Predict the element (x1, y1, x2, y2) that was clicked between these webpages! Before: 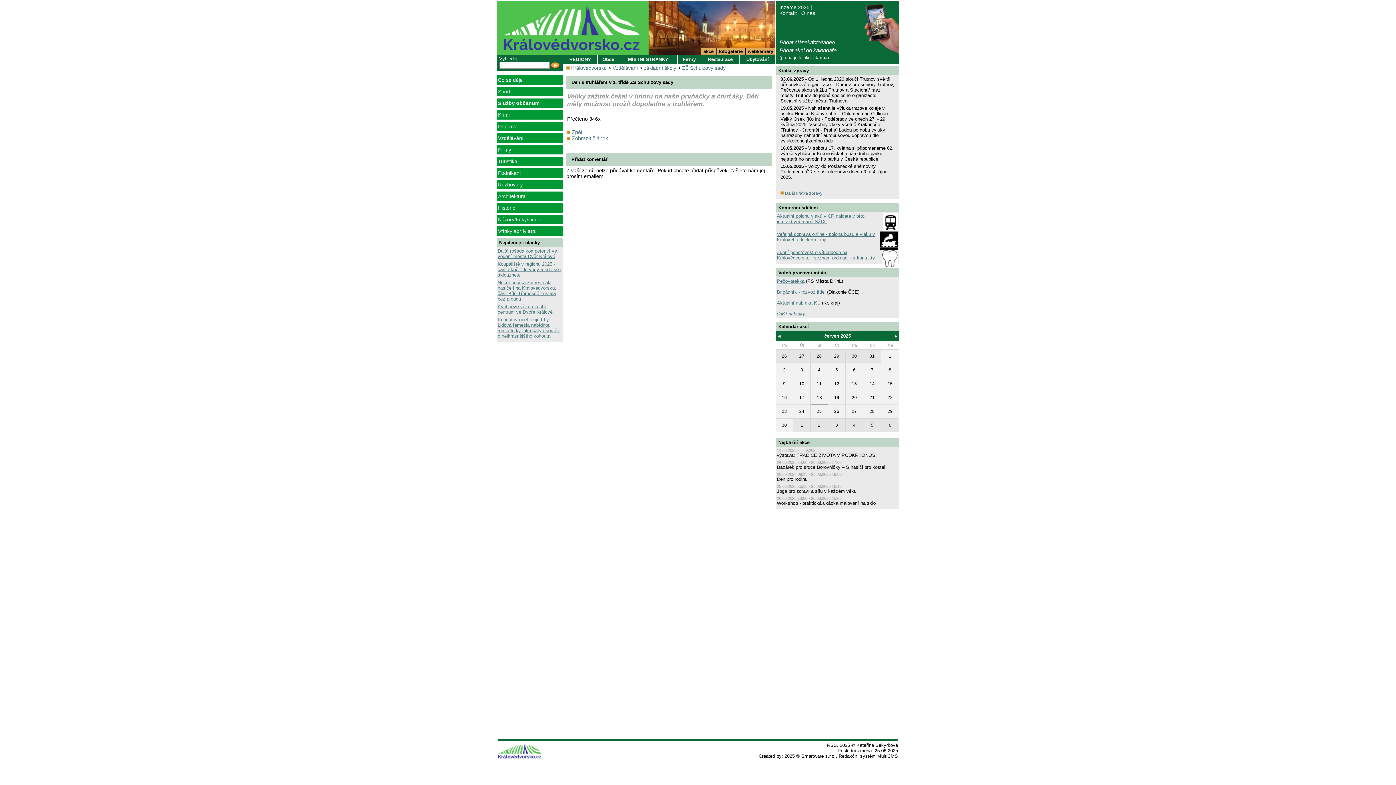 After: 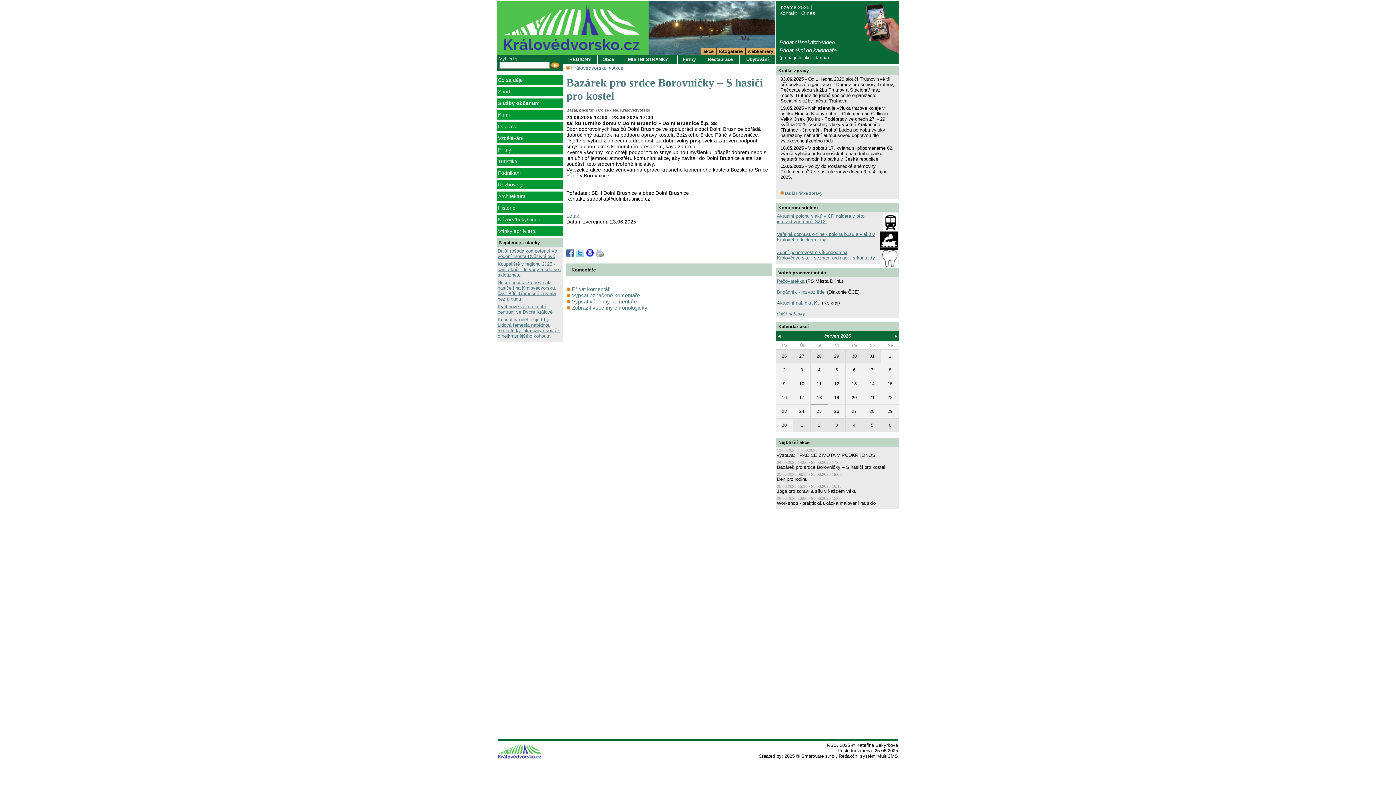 Action: bbox: (777, 464, 885, 470) label: Bazárek pro srdce Borovničky – S hasiči pro kostel